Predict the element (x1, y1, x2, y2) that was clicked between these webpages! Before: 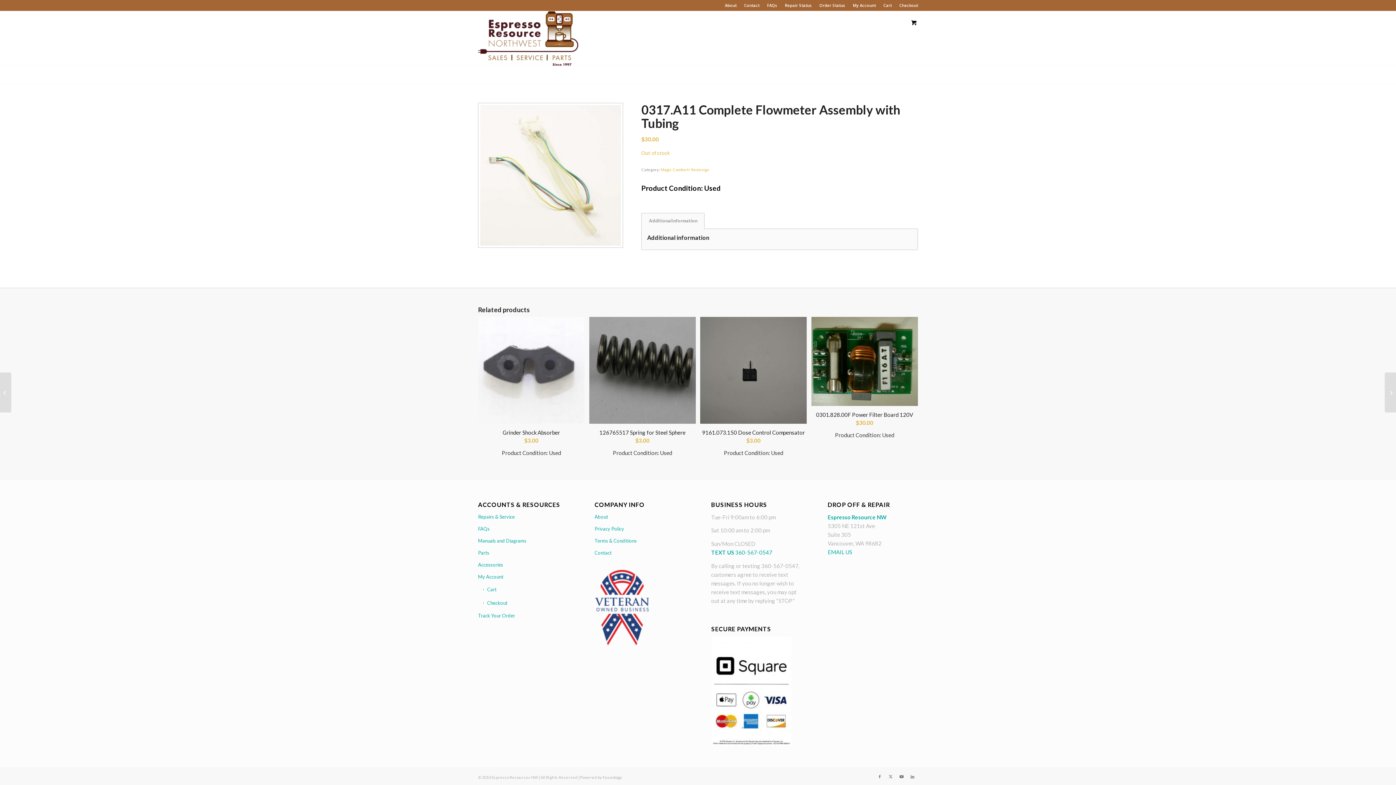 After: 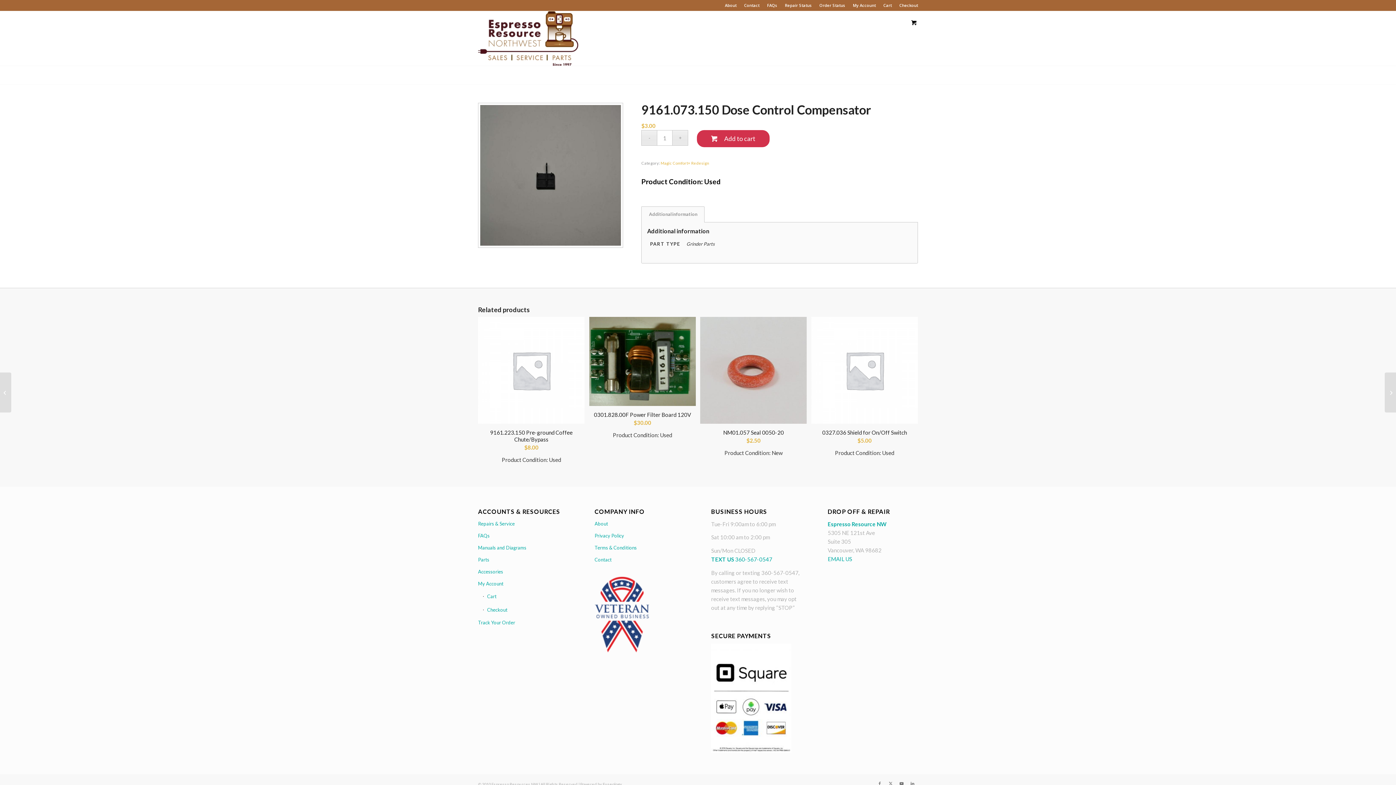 Action: label: 9161.073.150 Dose Control Compensator
$3.00 bbox: (700, 317, 807, 448)